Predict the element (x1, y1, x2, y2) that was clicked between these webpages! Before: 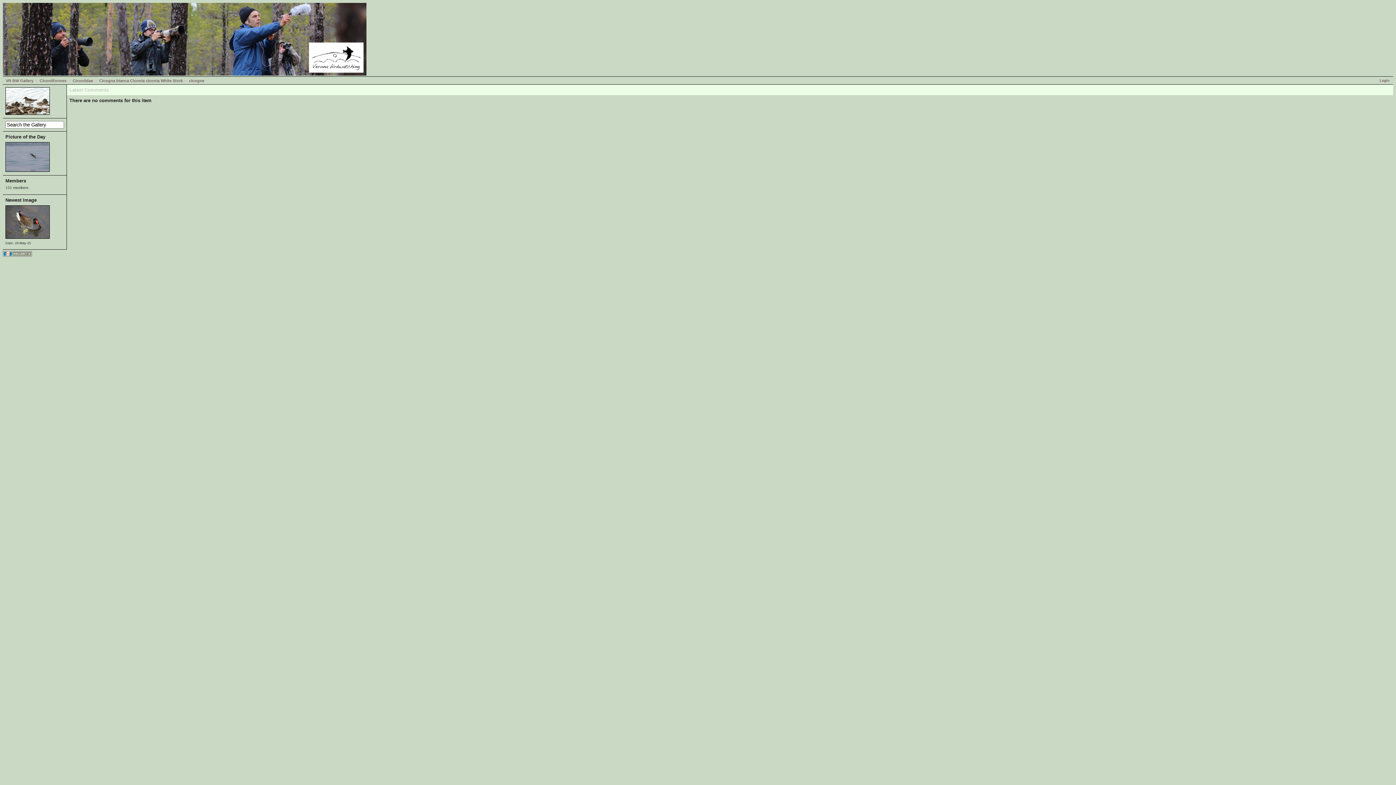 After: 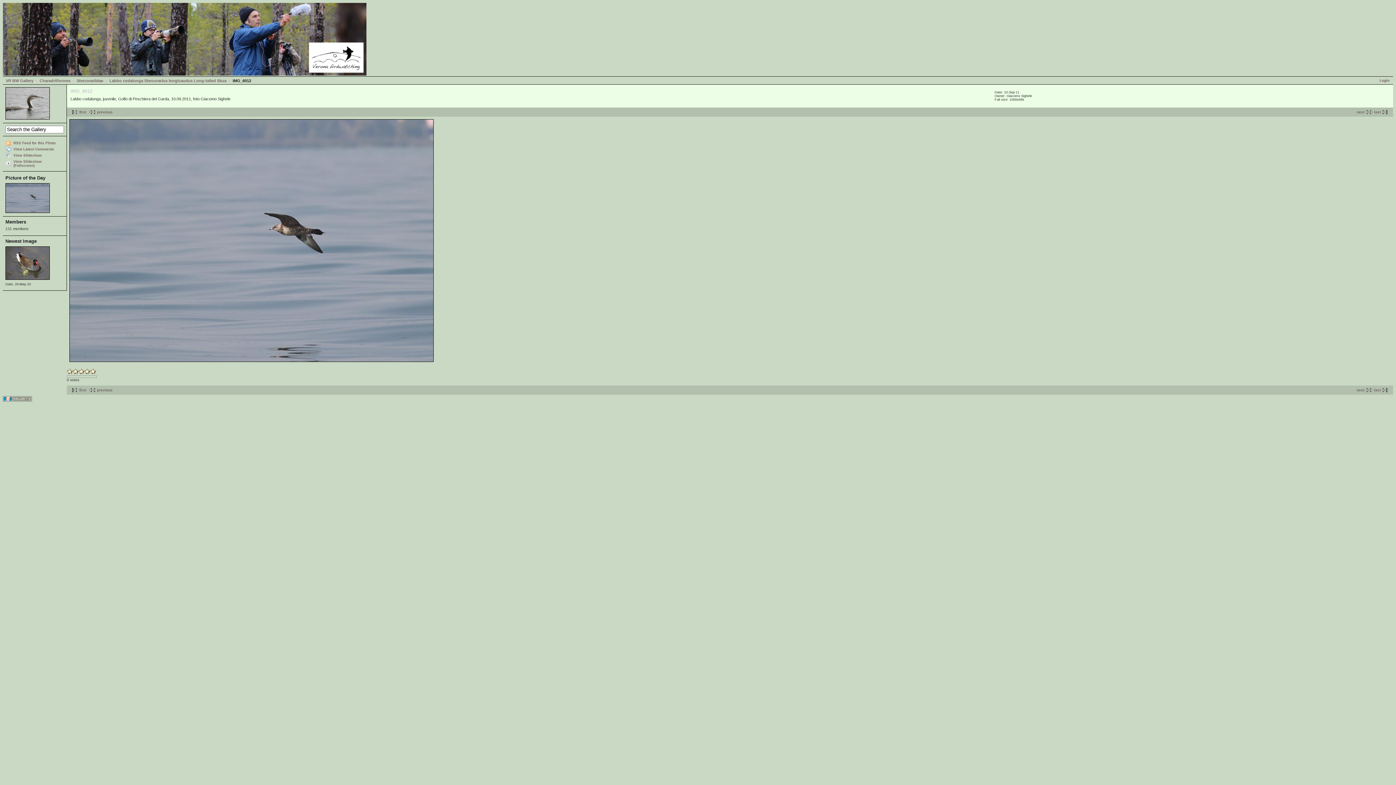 Action: bbox: (5, 168, 49, 172)